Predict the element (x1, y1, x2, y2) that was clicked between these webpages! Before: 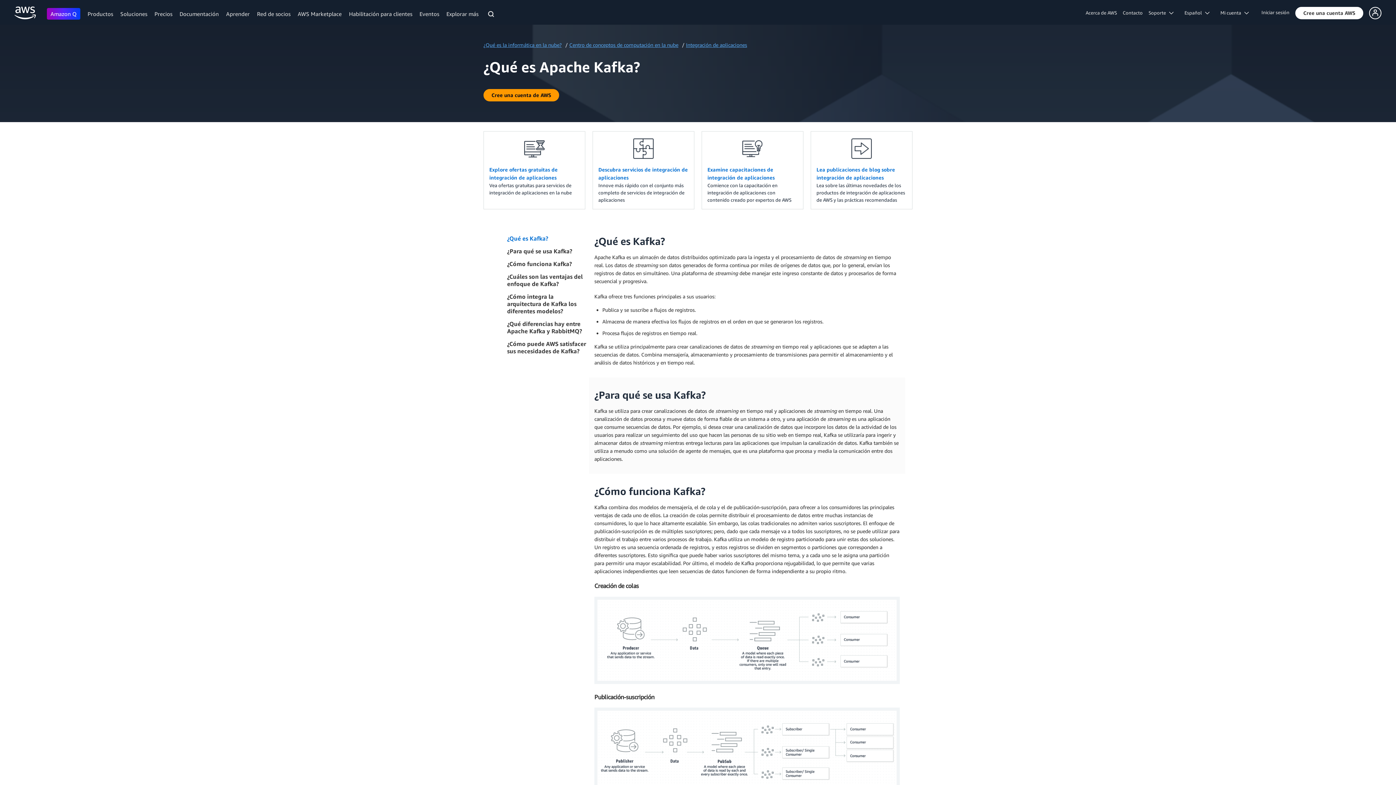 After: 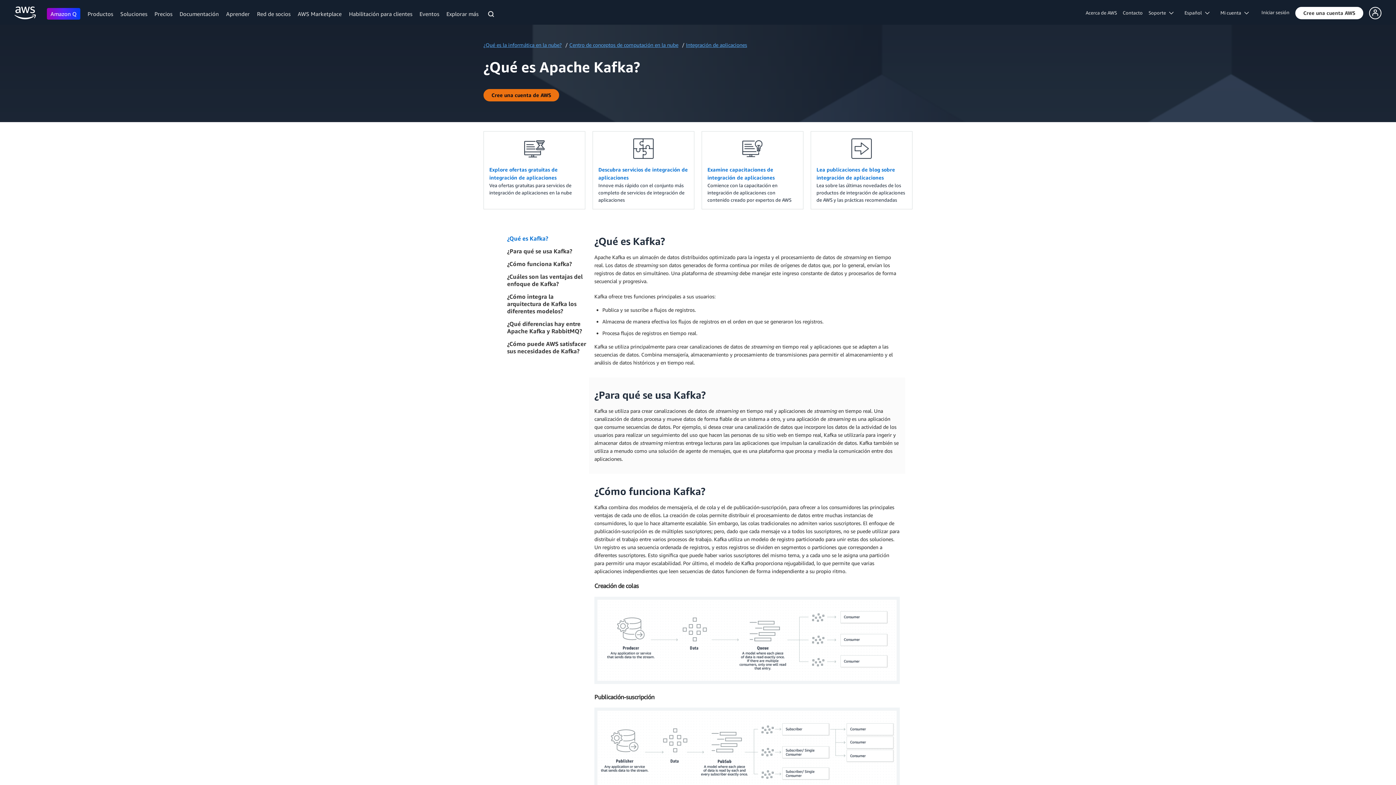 Action: bbox: (483, 89, 559, 101) label: Cree una cuenta de AWS